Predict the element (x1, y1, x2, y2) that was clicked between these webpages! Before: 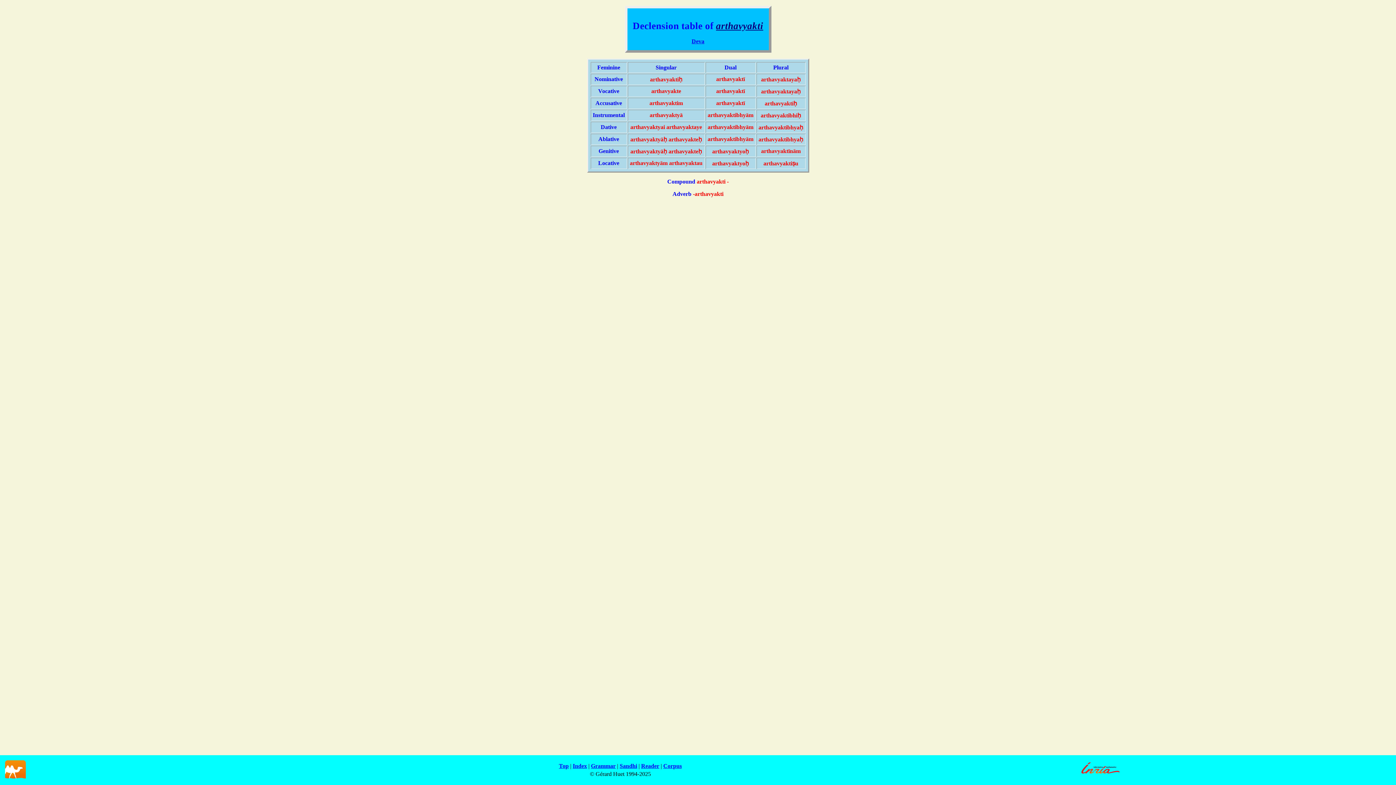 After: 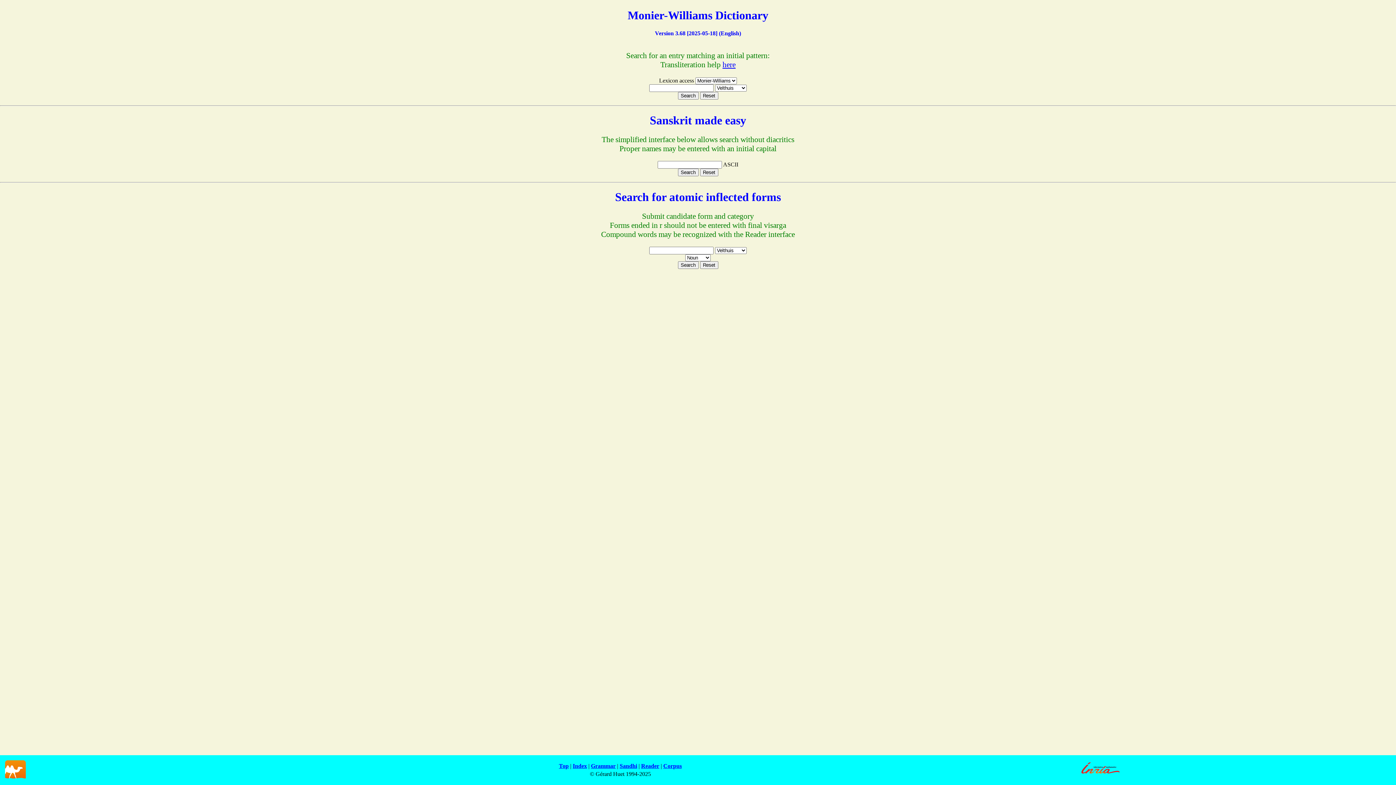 Action: label: Index bbox: (572, 763, 587, 769)